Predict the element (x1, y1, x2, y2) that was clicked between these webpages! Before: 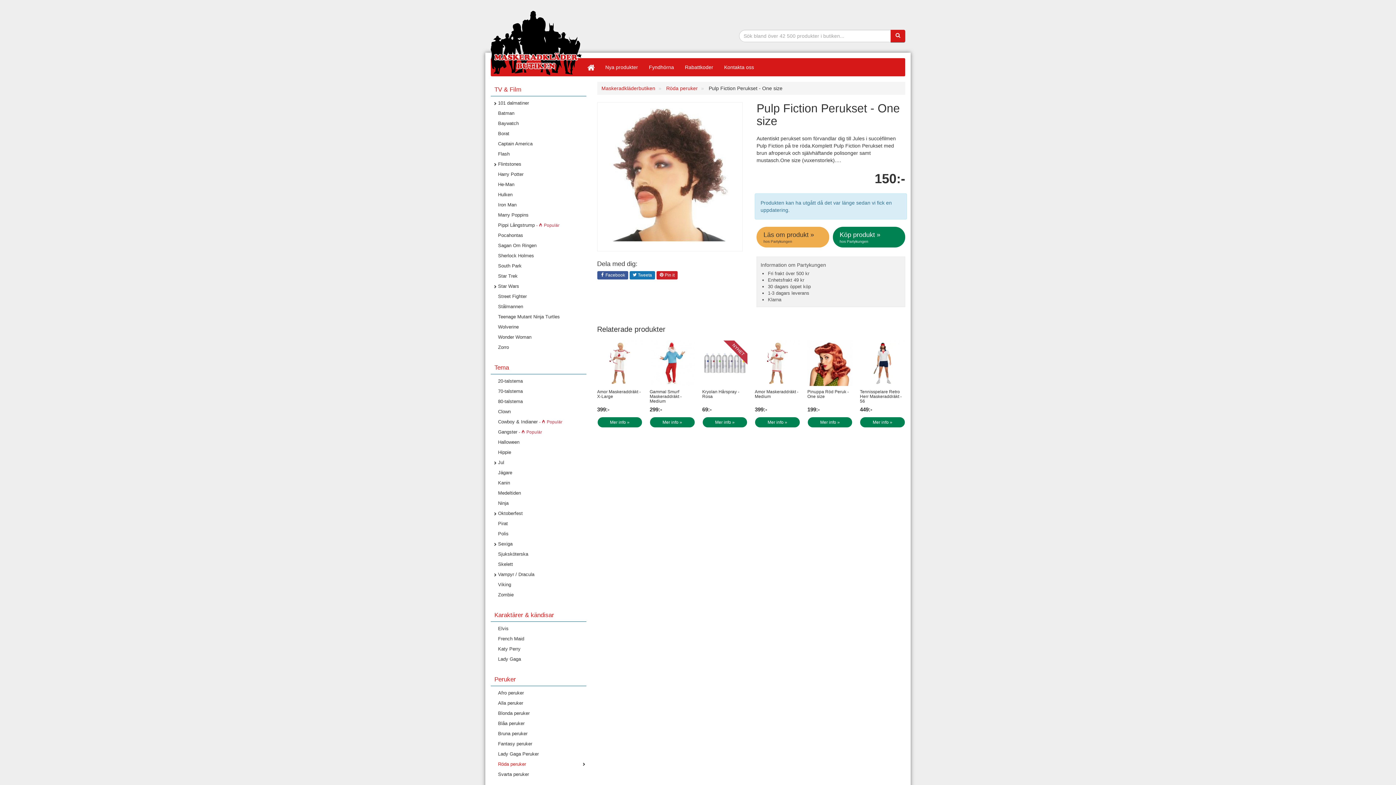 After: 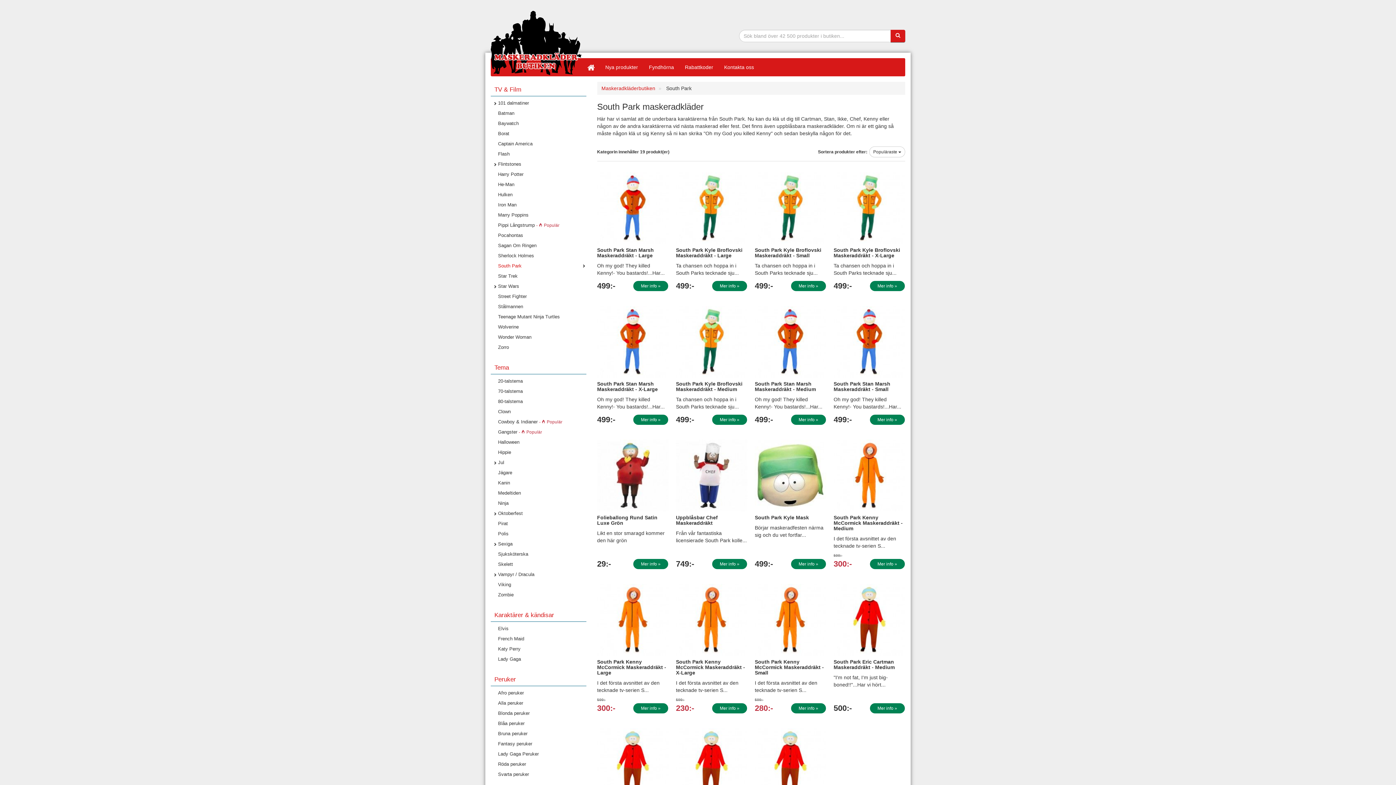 Action: label: South Park bbox: (490, 261, 586, 271)